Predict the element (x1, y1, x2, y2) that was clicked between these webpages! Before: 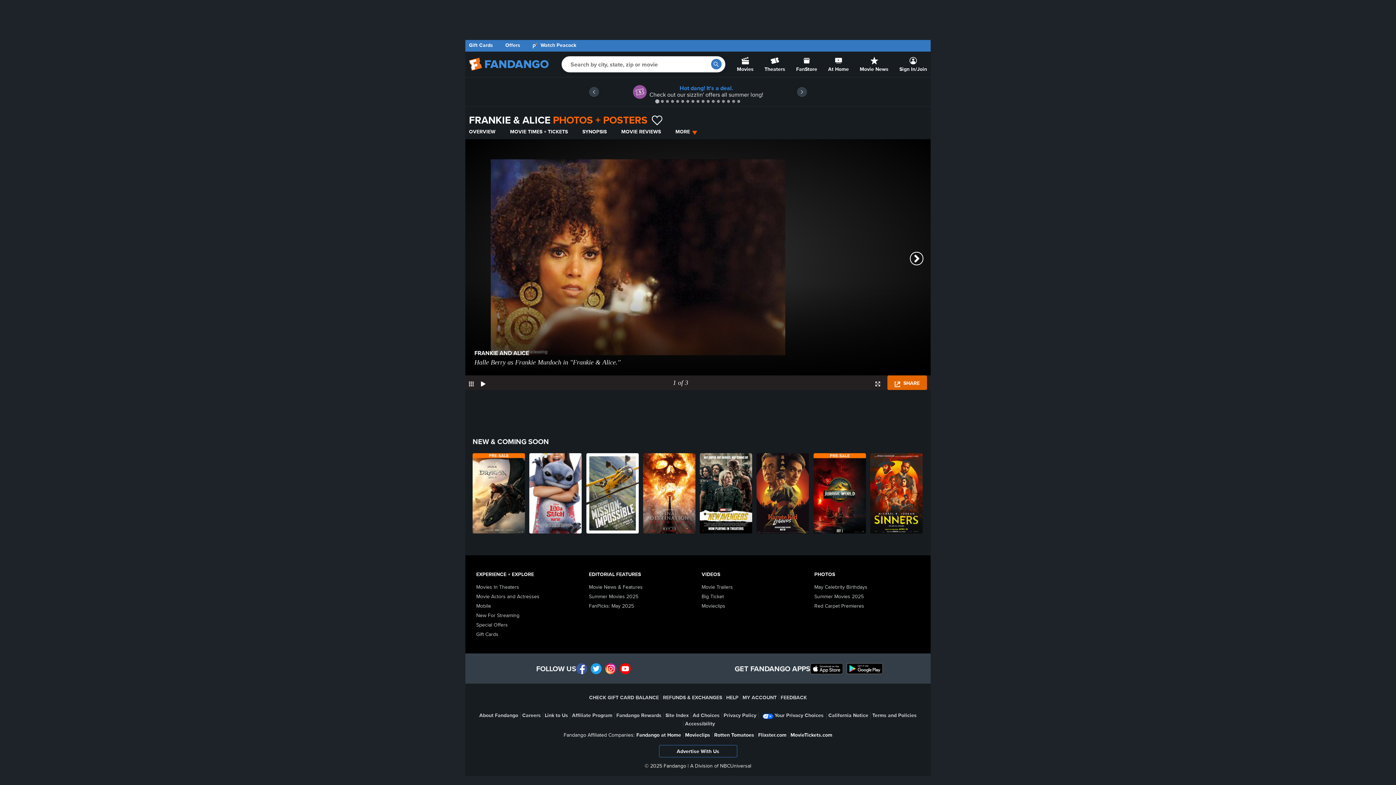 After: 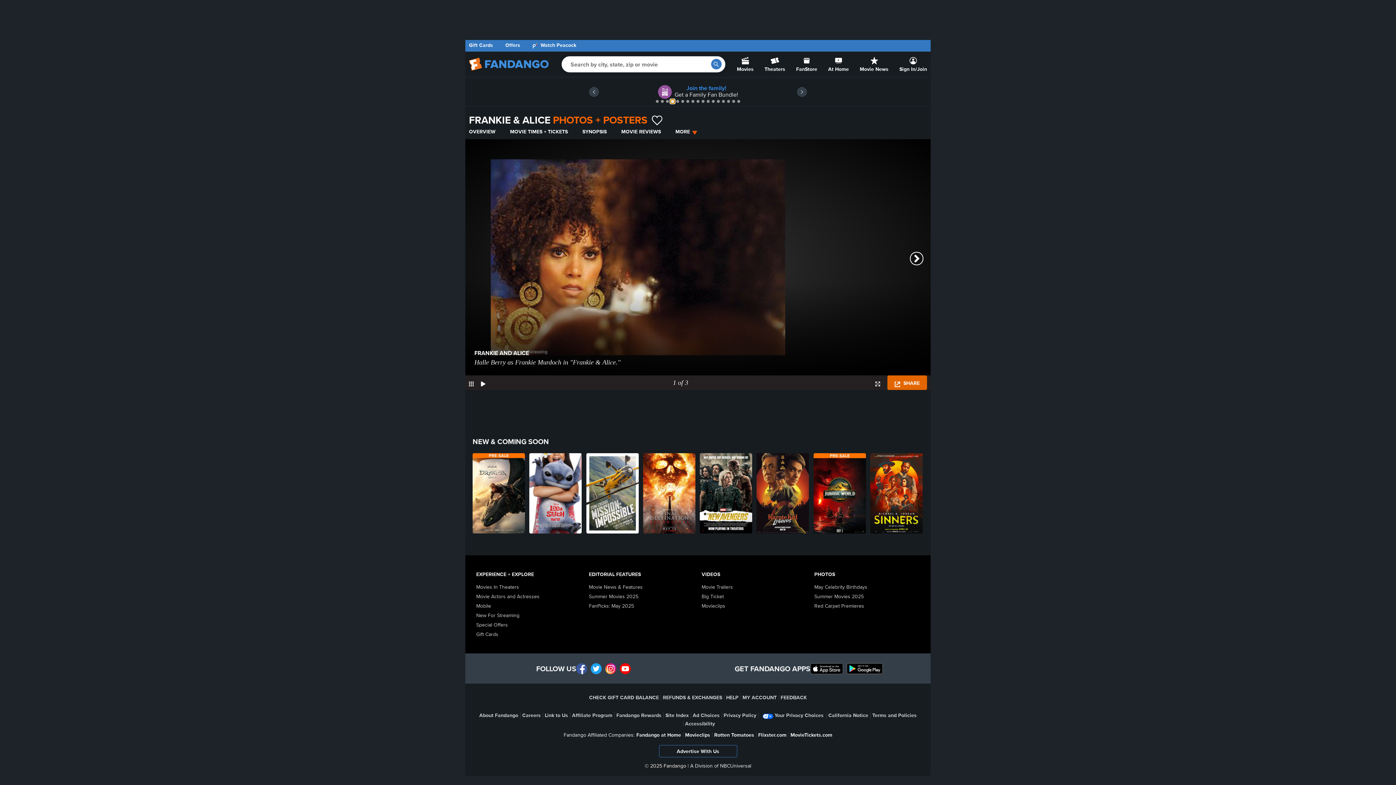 Action: bbox: (671, 100, 674, 102) label: Go to slide 4